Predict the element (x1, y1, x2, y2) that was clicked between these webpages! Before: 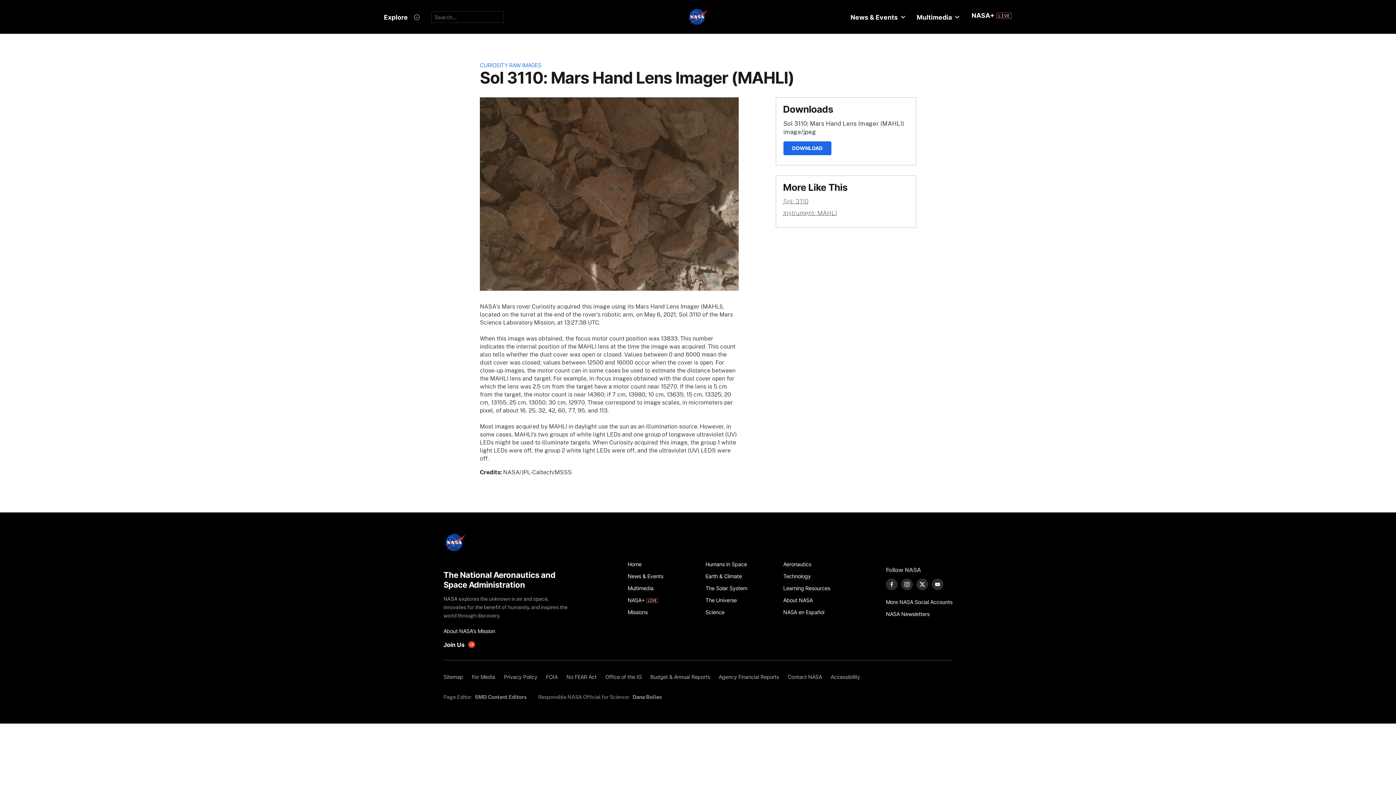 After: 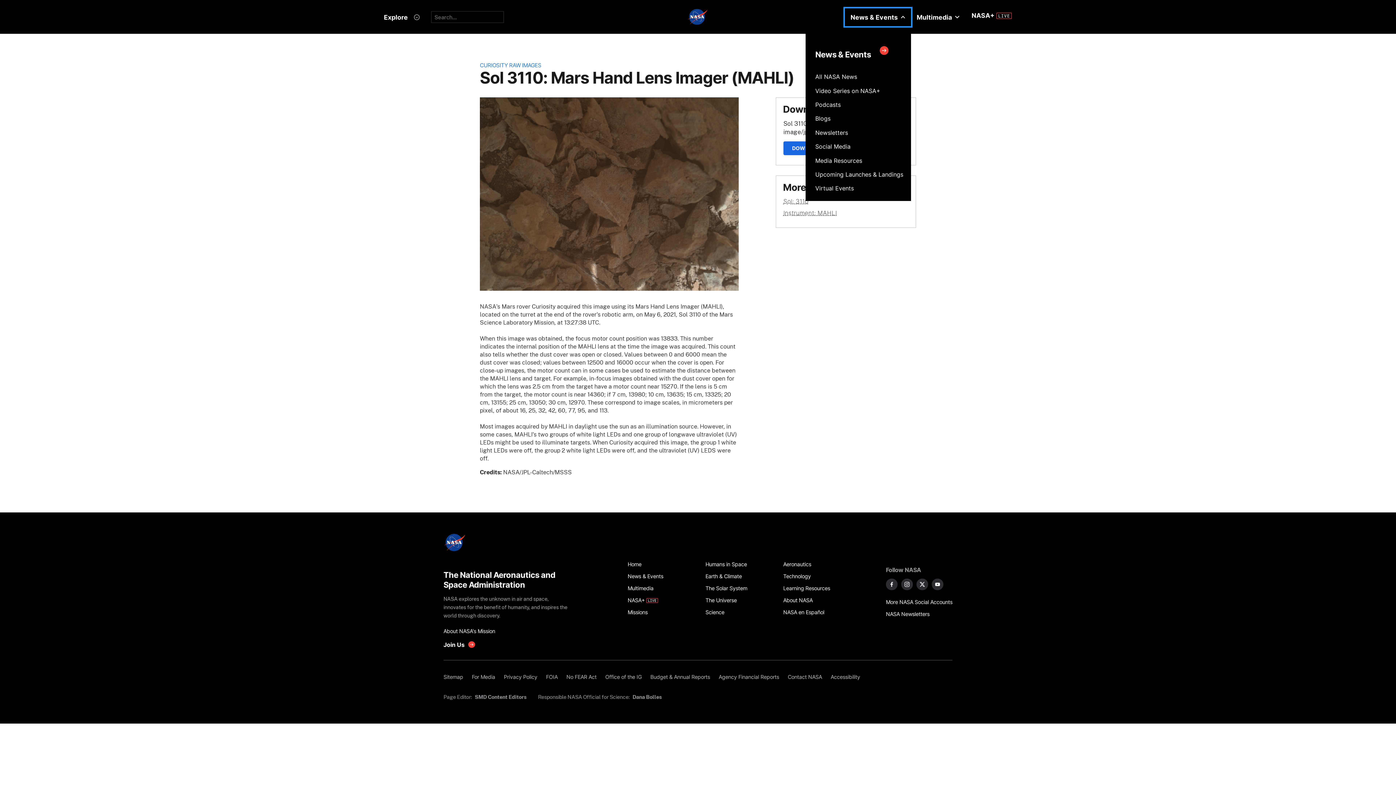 Action: bbox: (844, 8, 911, 26) label: News & Events